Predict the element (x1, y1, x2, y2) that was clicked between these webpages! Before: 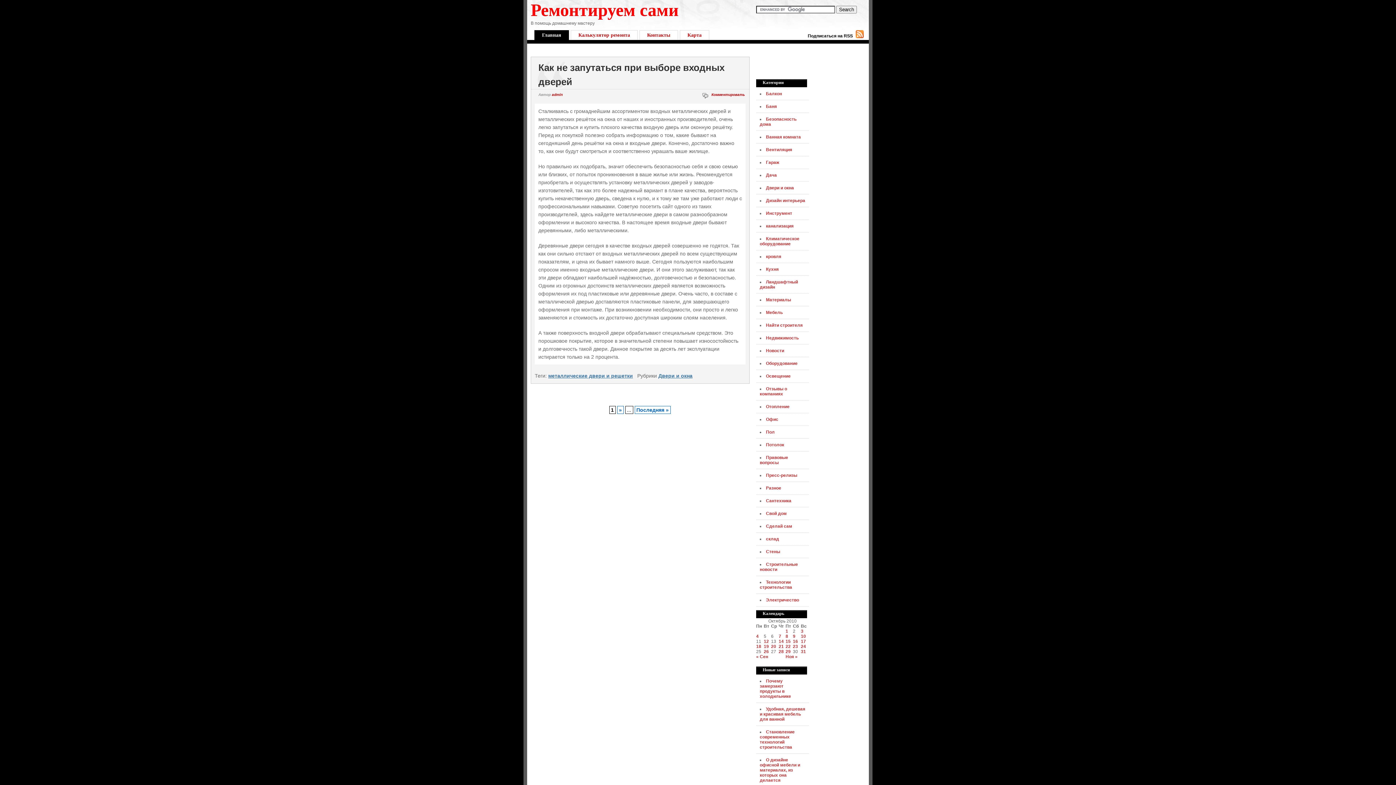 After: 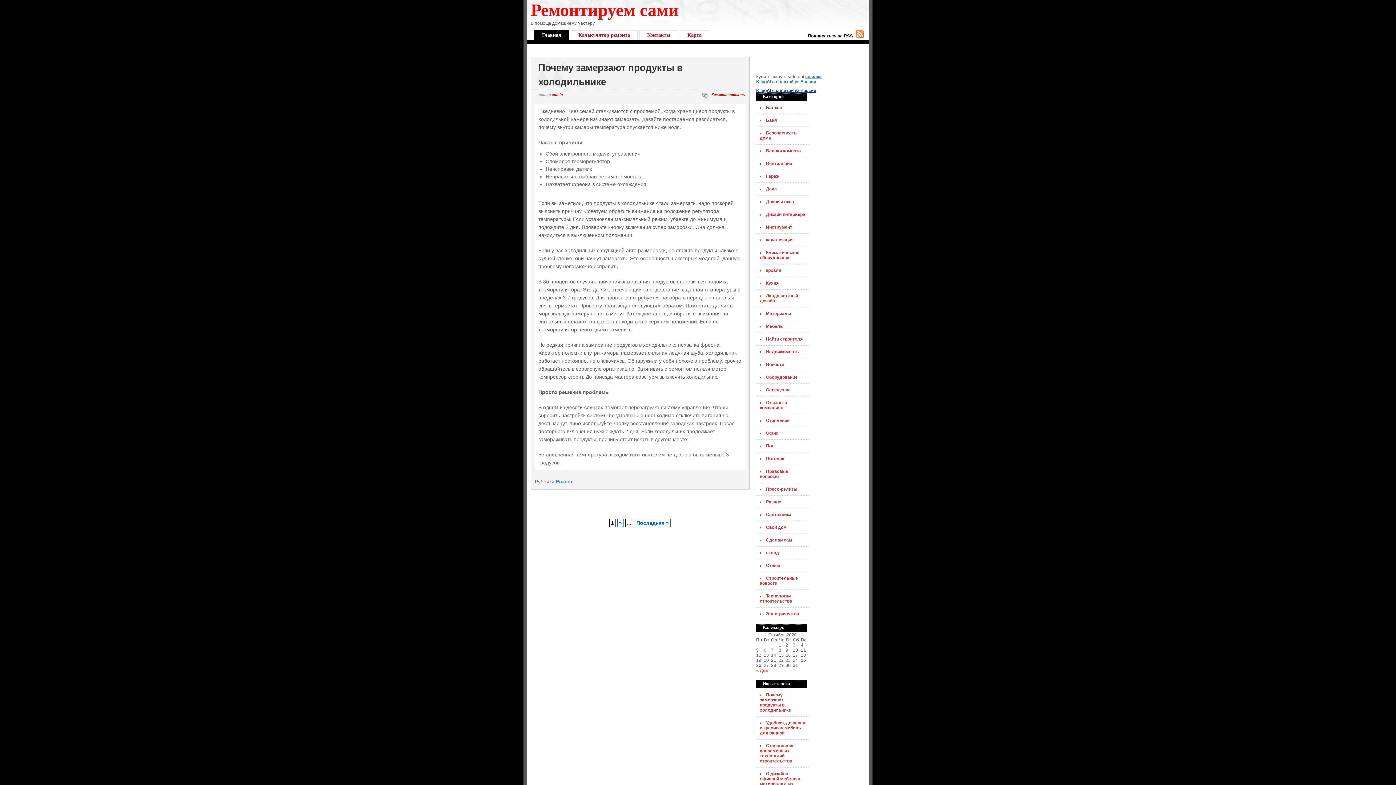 Action: label: 24 bbox: (801, 644, 806, 649)